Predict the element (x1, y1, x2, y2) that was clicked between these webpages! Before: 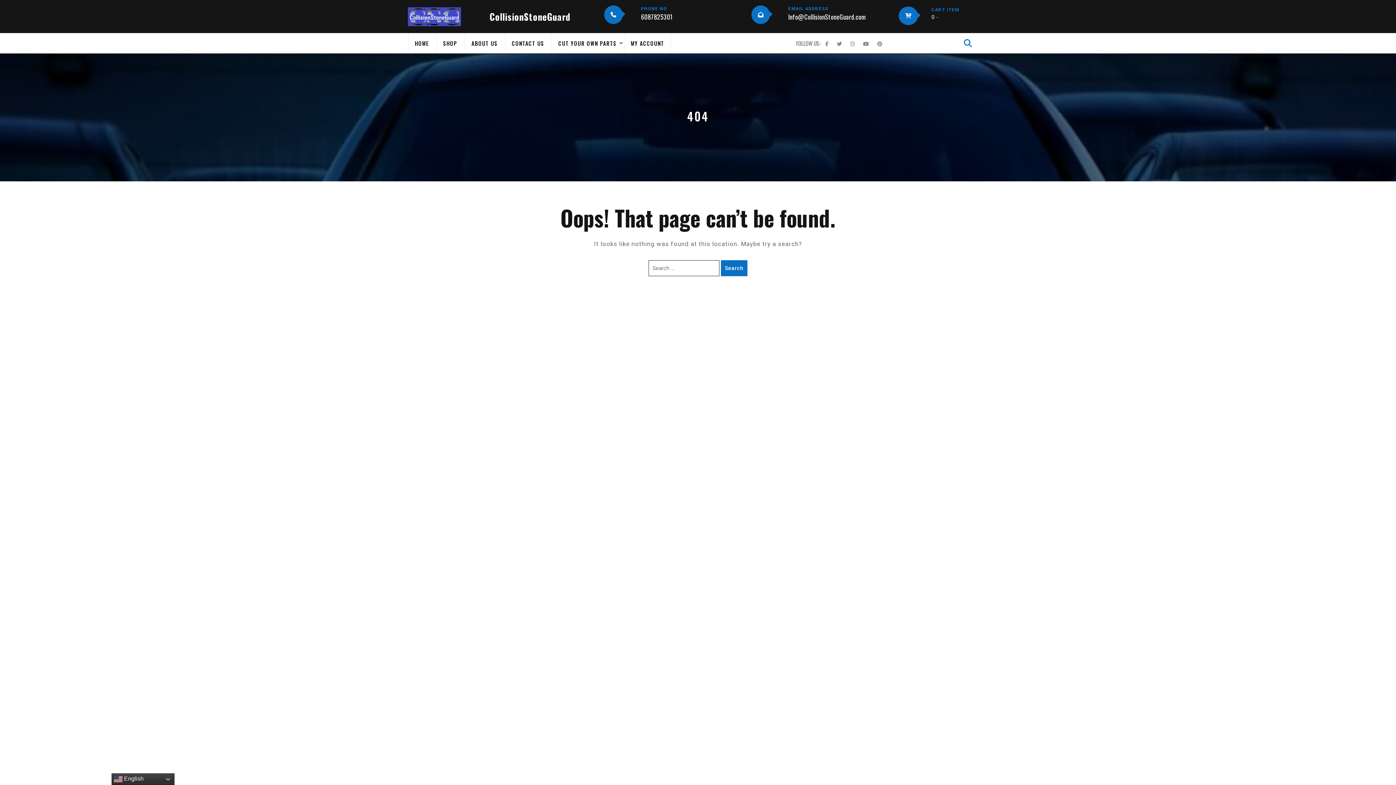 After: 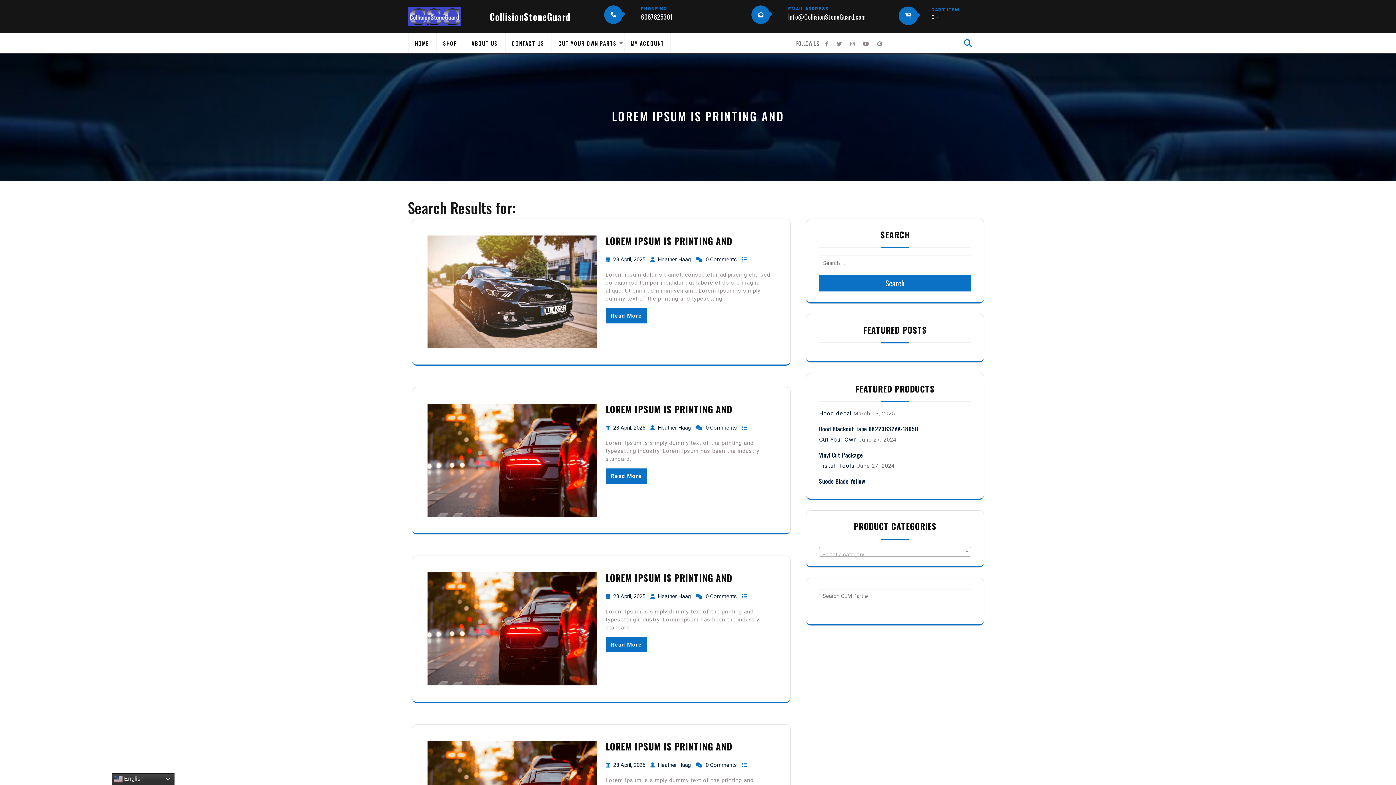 Action: label: Search bbox: (721, 260, 747, 276)